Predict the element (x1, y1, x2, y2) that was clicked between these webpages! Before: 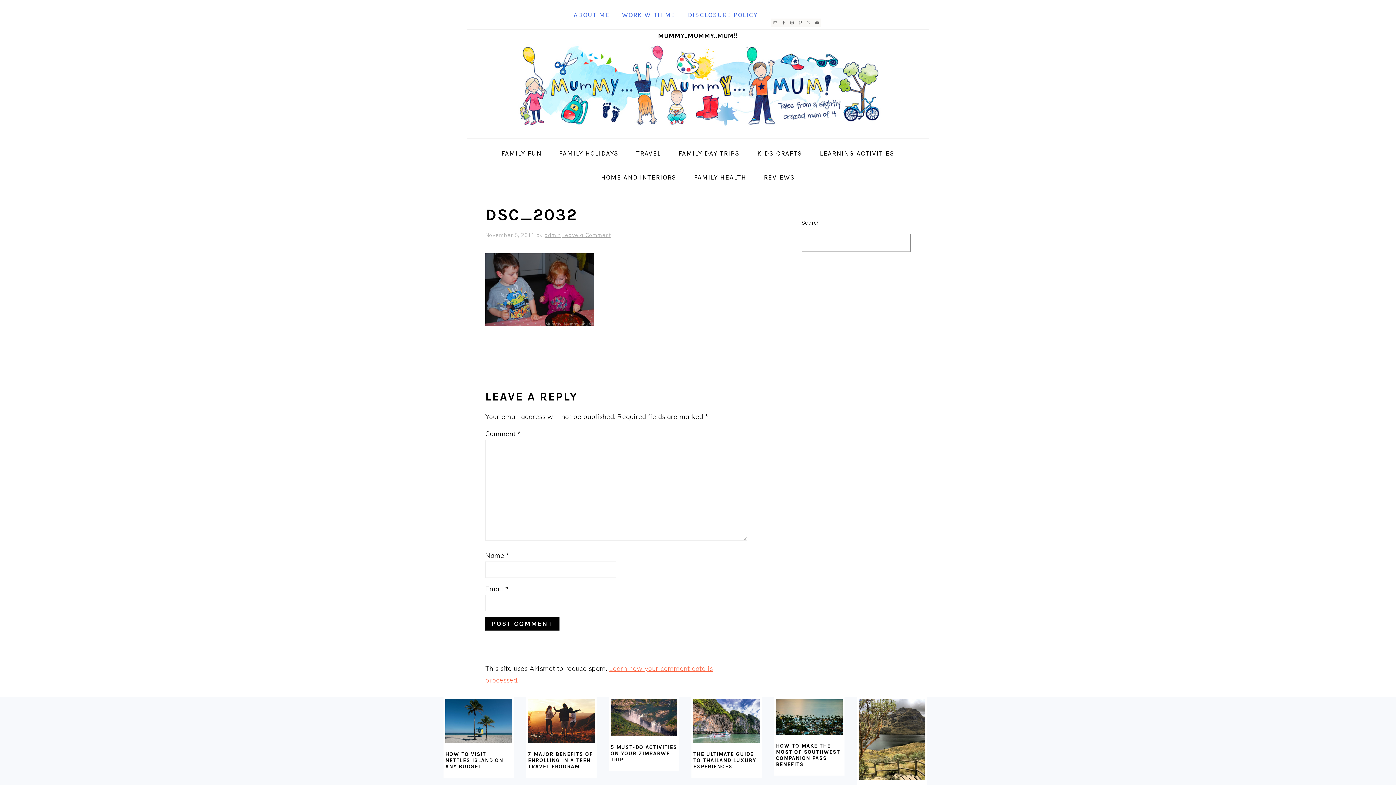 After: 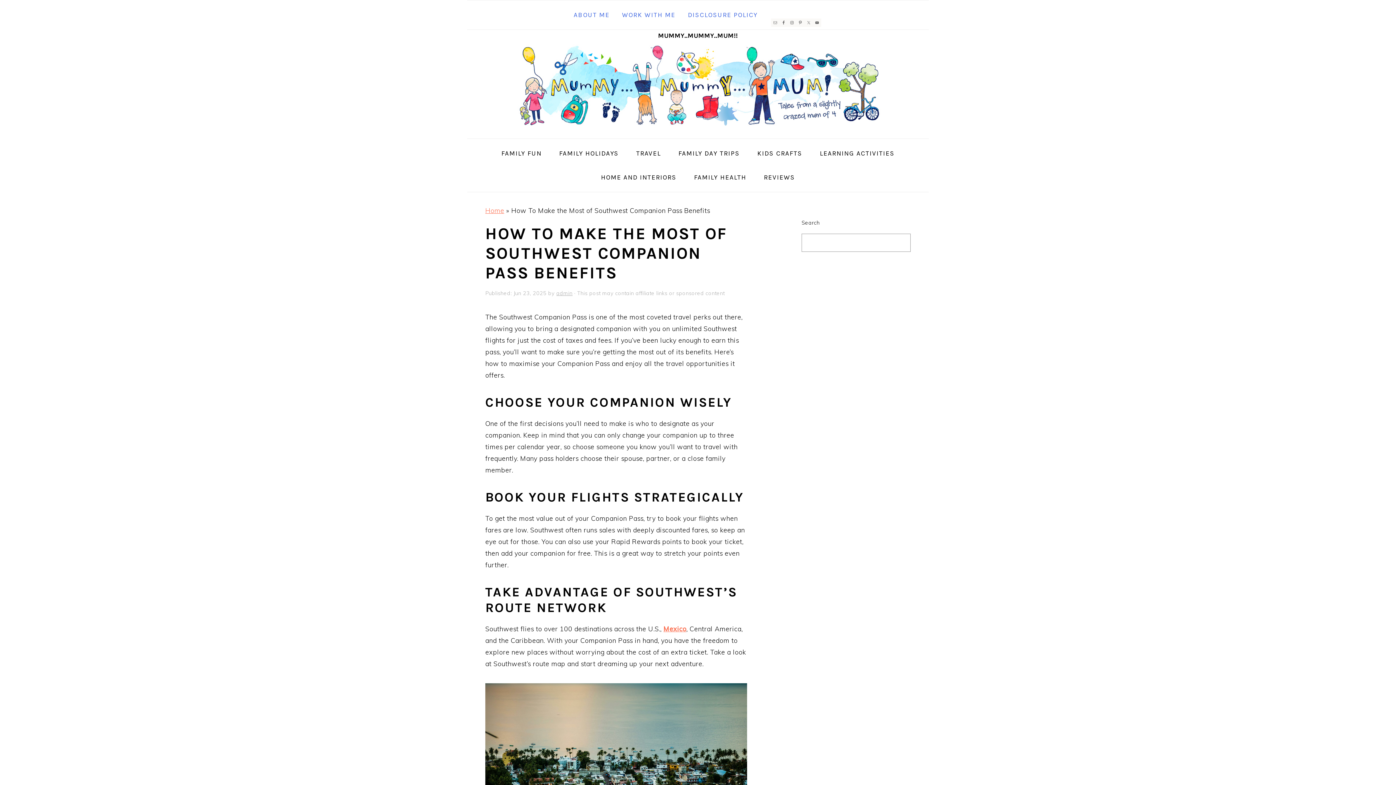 Action: label: HOW TO MAKE THE MOST OF SOUTHWEST COMPANION PASS BENEFITS bbox: (776, 743, 840, 768)